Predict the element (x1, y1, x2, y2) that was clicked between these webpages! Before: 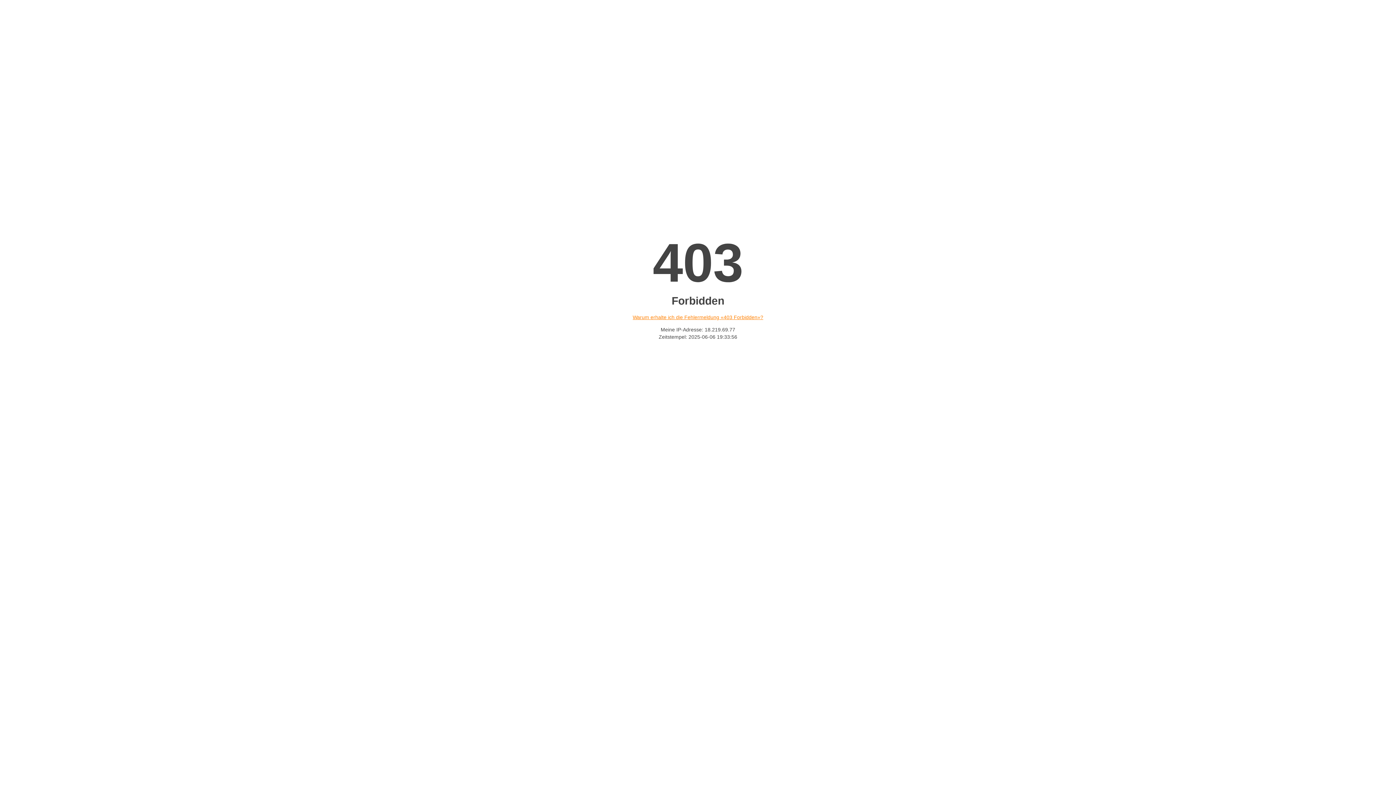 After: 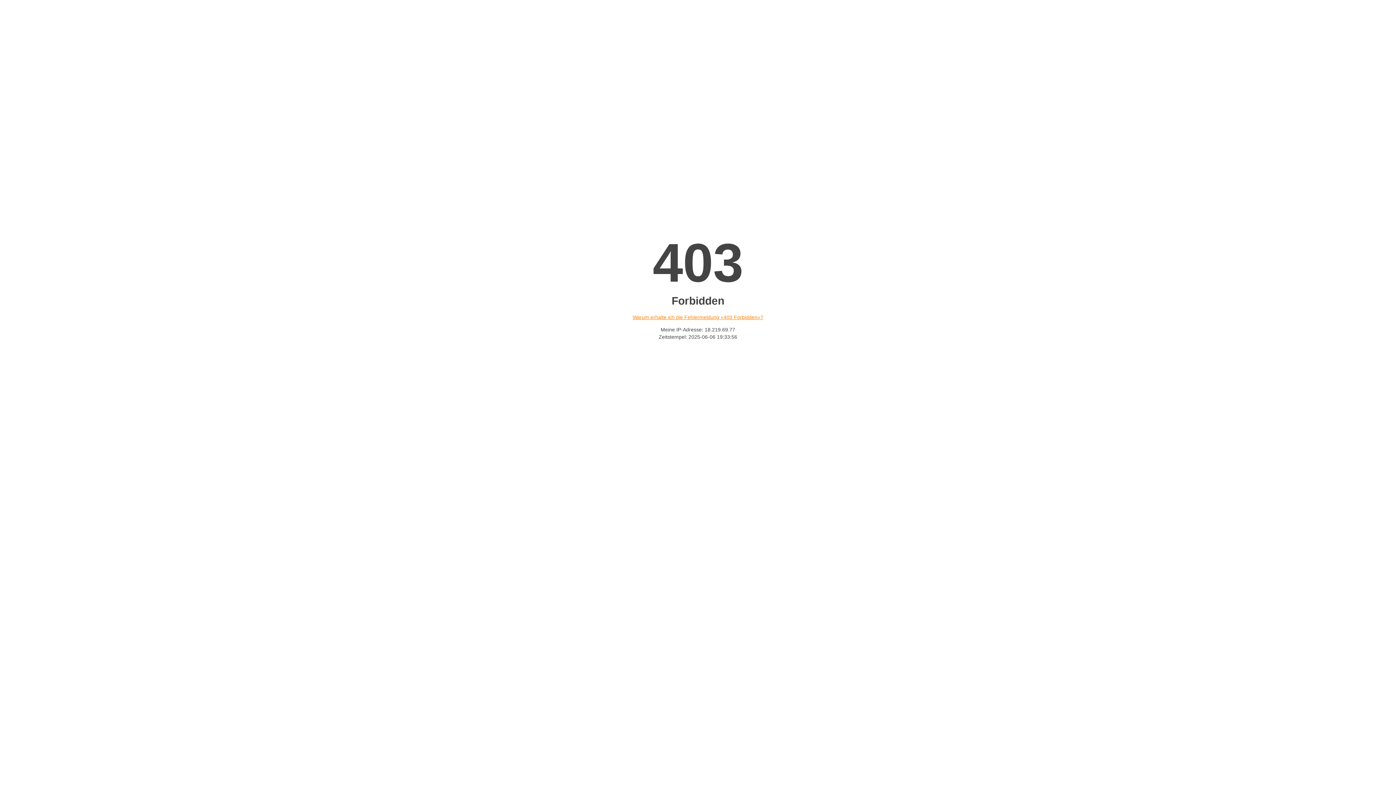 Action: label: Warum erhalte ich die Fehlermeldung «403 Forbidden»? bbox: (632, 314, 763, 320)